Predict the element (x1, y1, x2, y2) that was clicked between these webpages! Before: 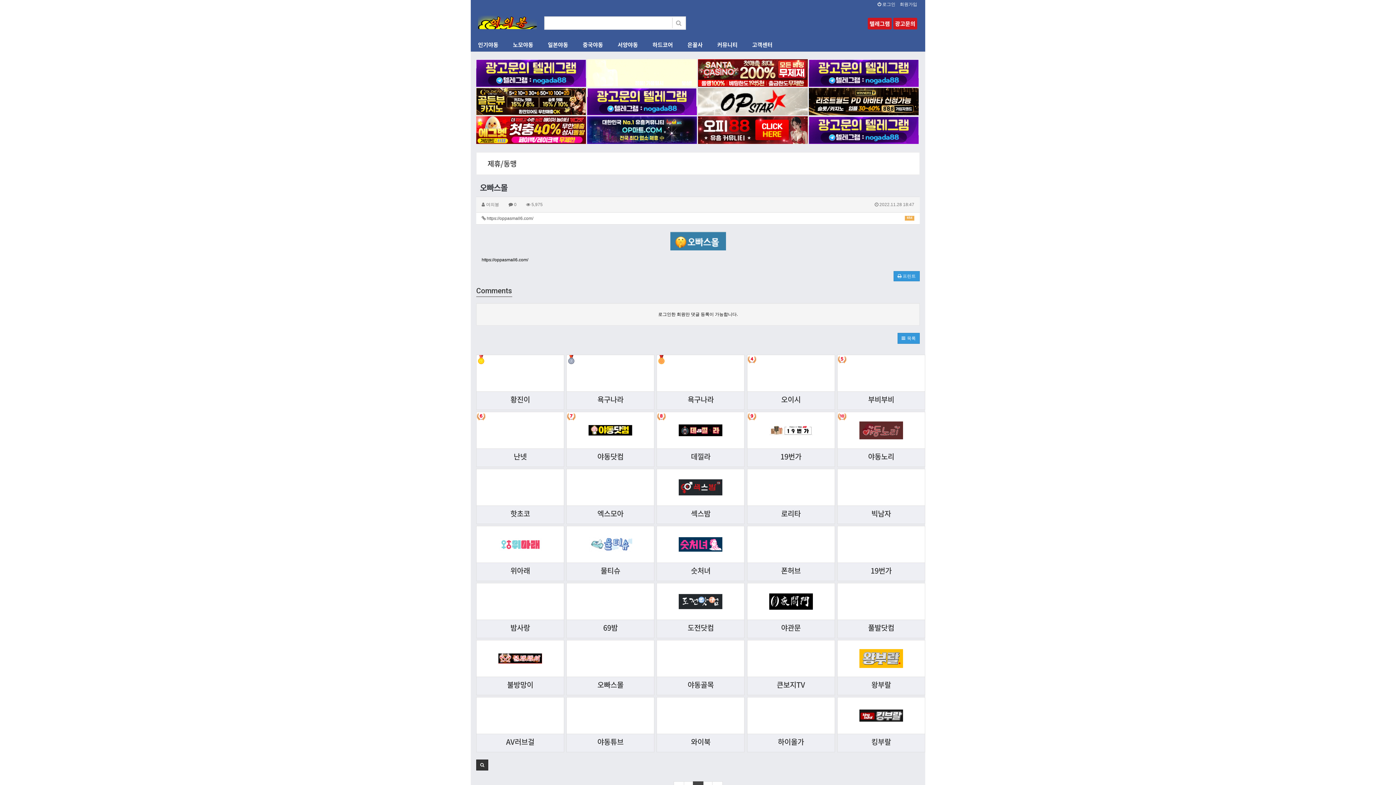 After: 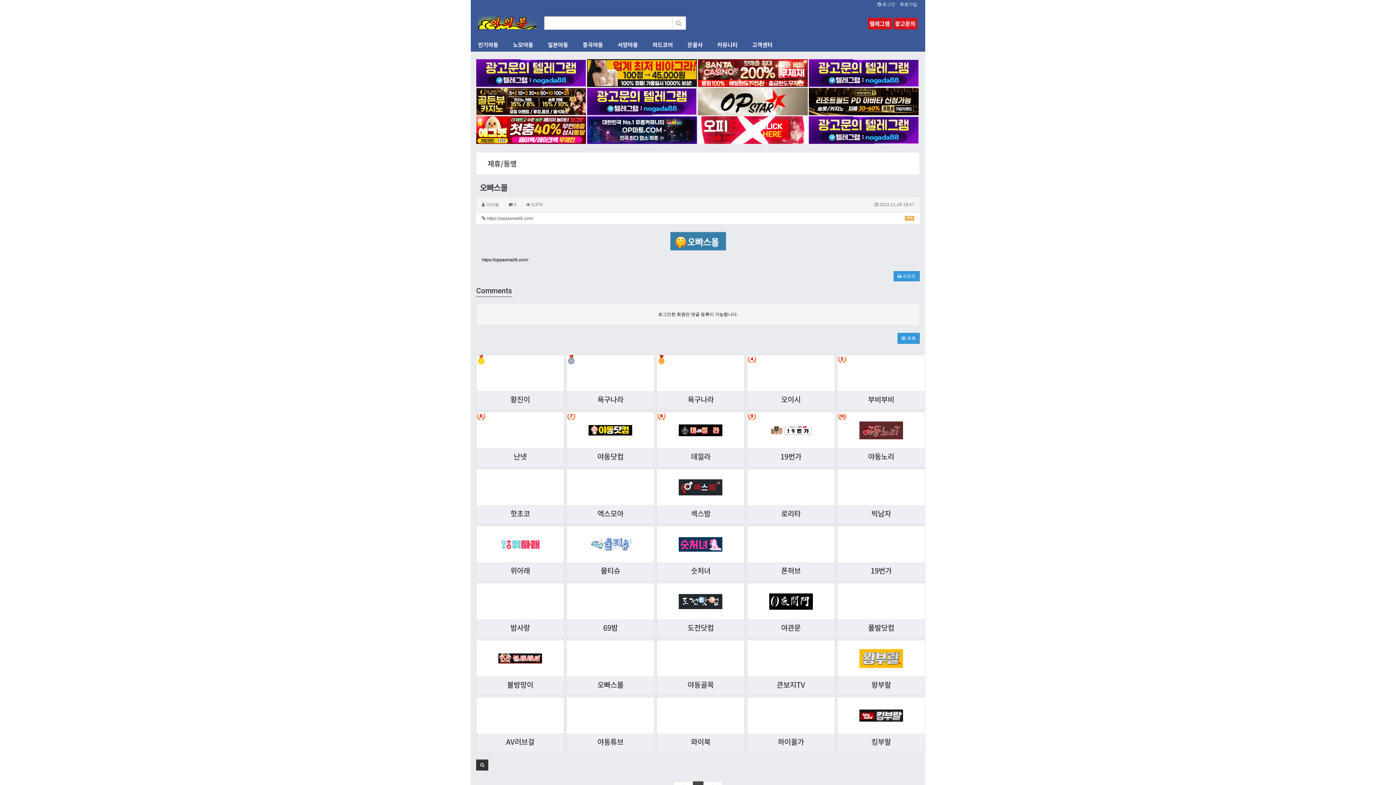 Action: bbox: (698, 87, 808, 115)